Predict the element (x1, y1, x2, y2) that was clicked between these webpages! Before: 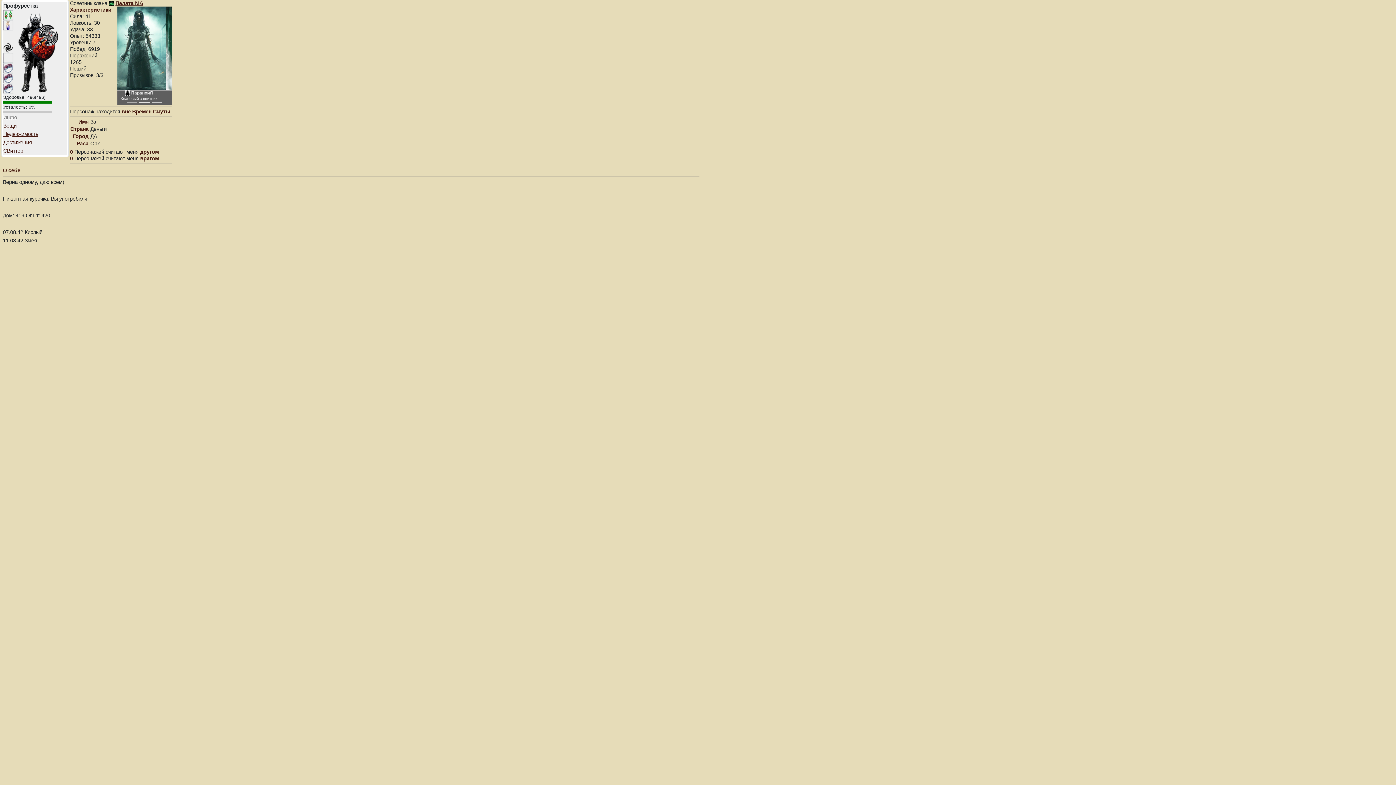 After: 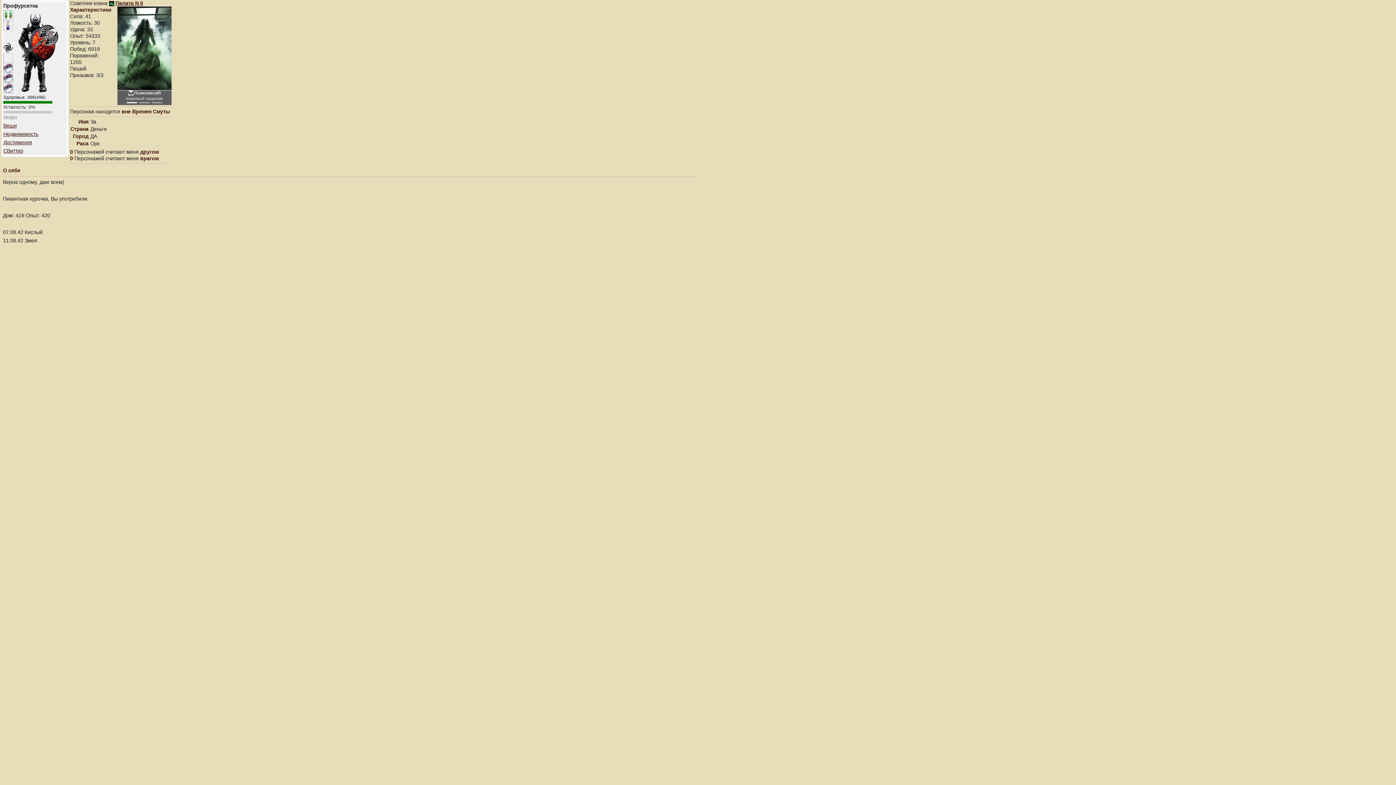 Action: bbox: (3, 148, 23, 153) label: СВиттер